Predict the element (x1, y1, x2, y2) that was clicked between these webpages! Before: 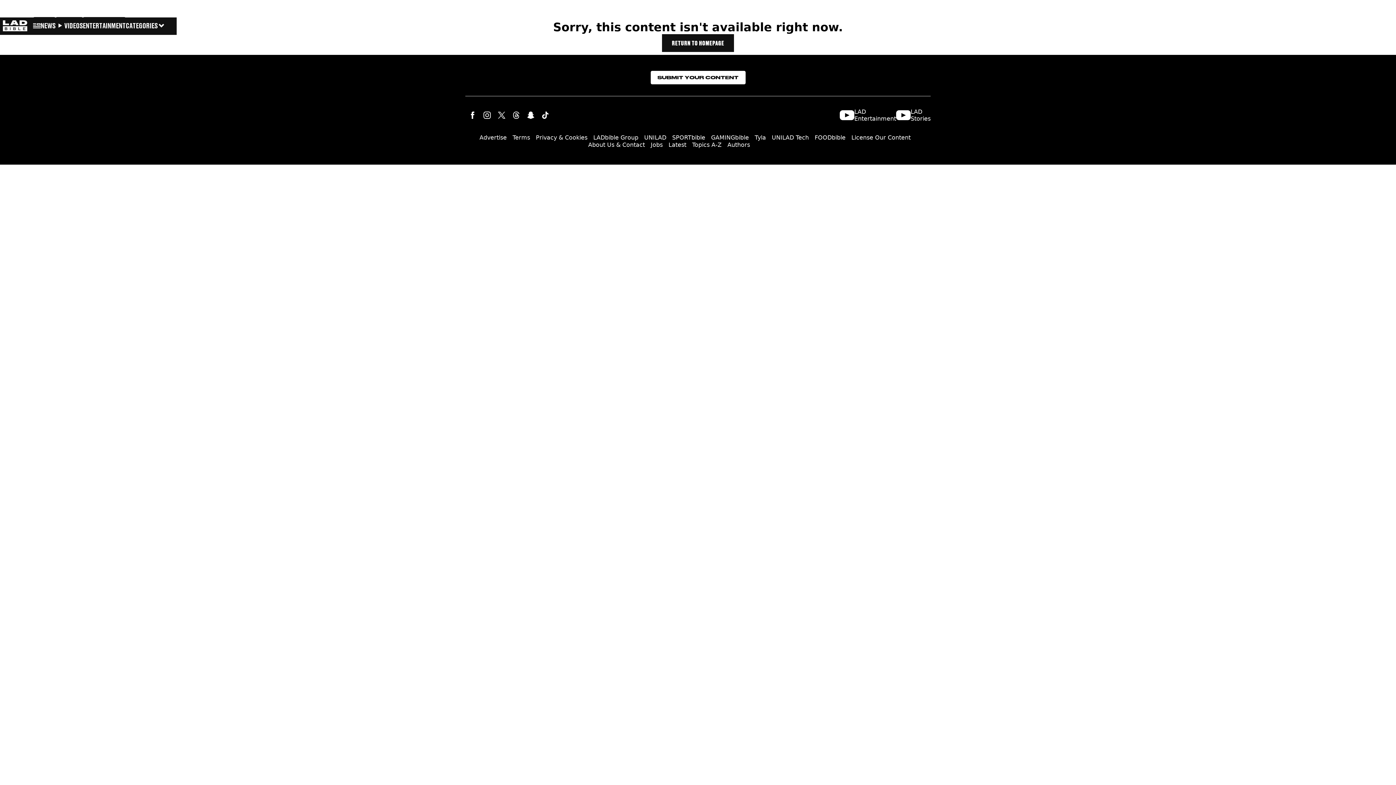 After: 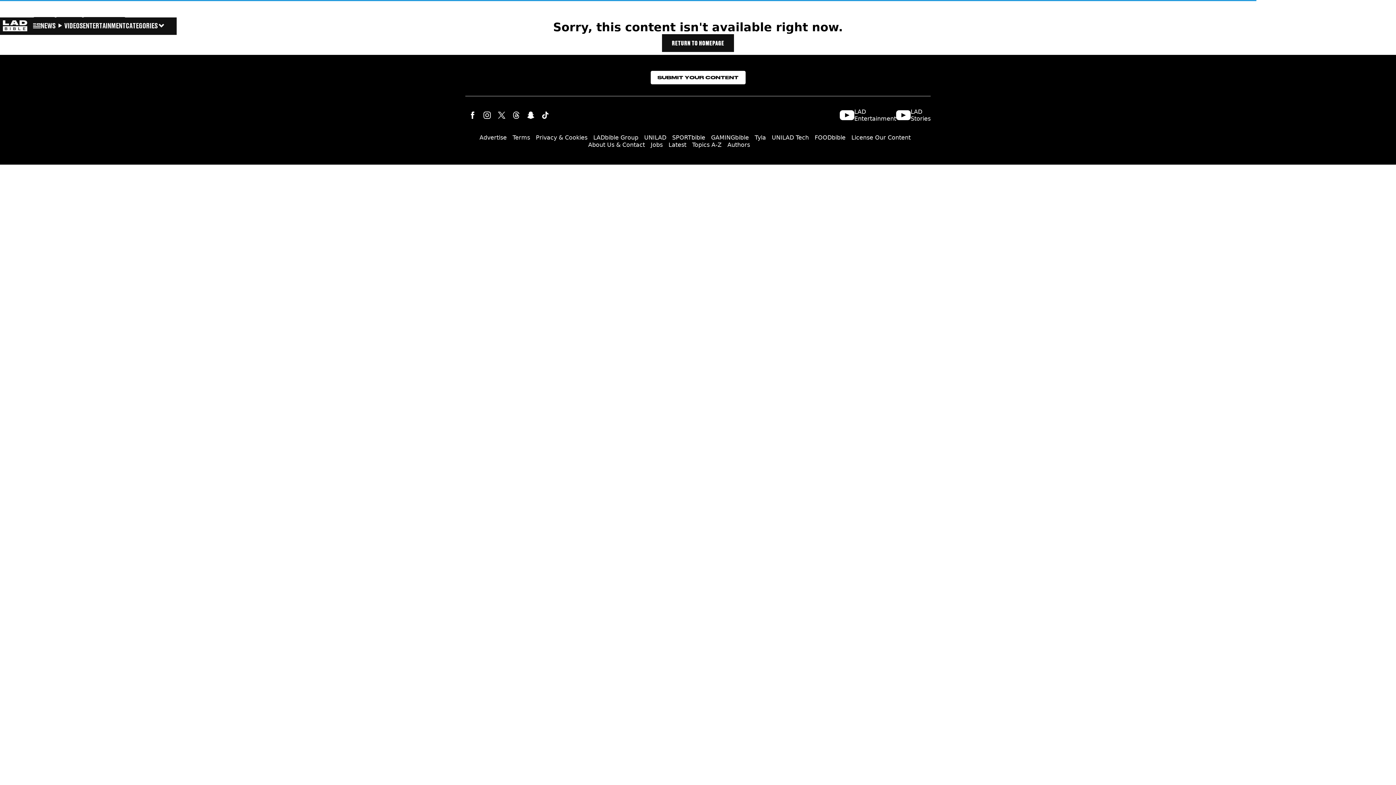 Action: bbox: (512, 129, 530, 145) label: Terms